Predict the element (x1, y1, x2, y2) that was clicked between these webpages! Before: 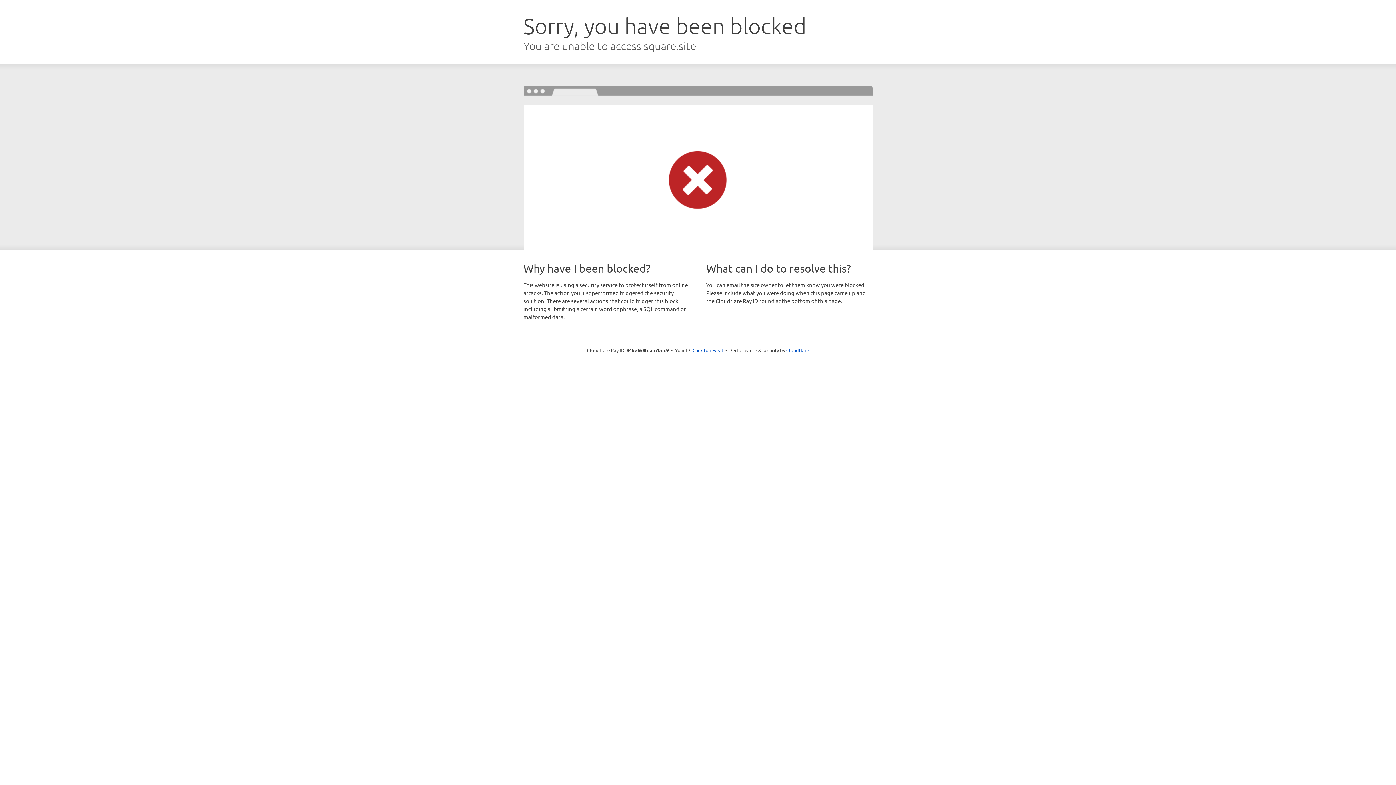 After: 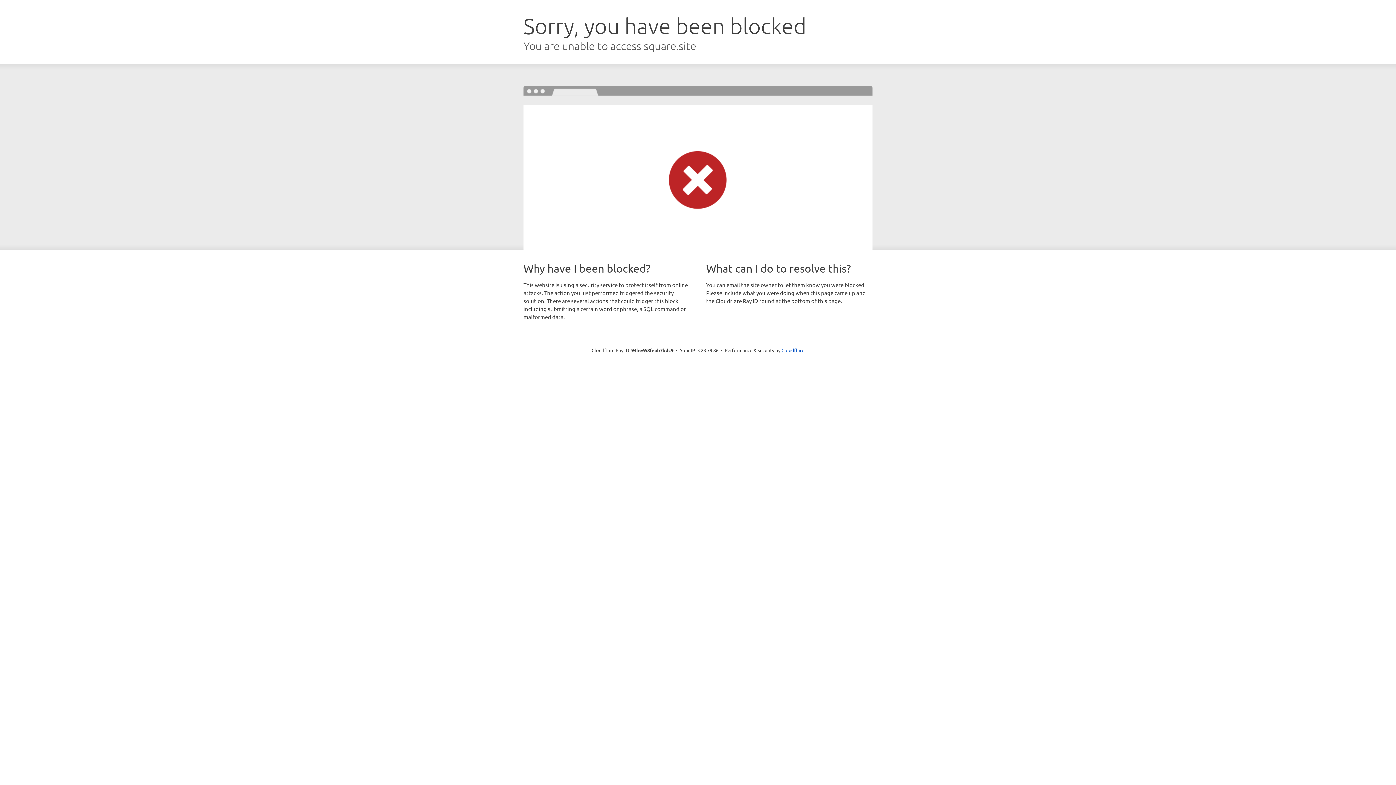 Action: bbox: (692, 346, 723, 353) label: Click to reveal